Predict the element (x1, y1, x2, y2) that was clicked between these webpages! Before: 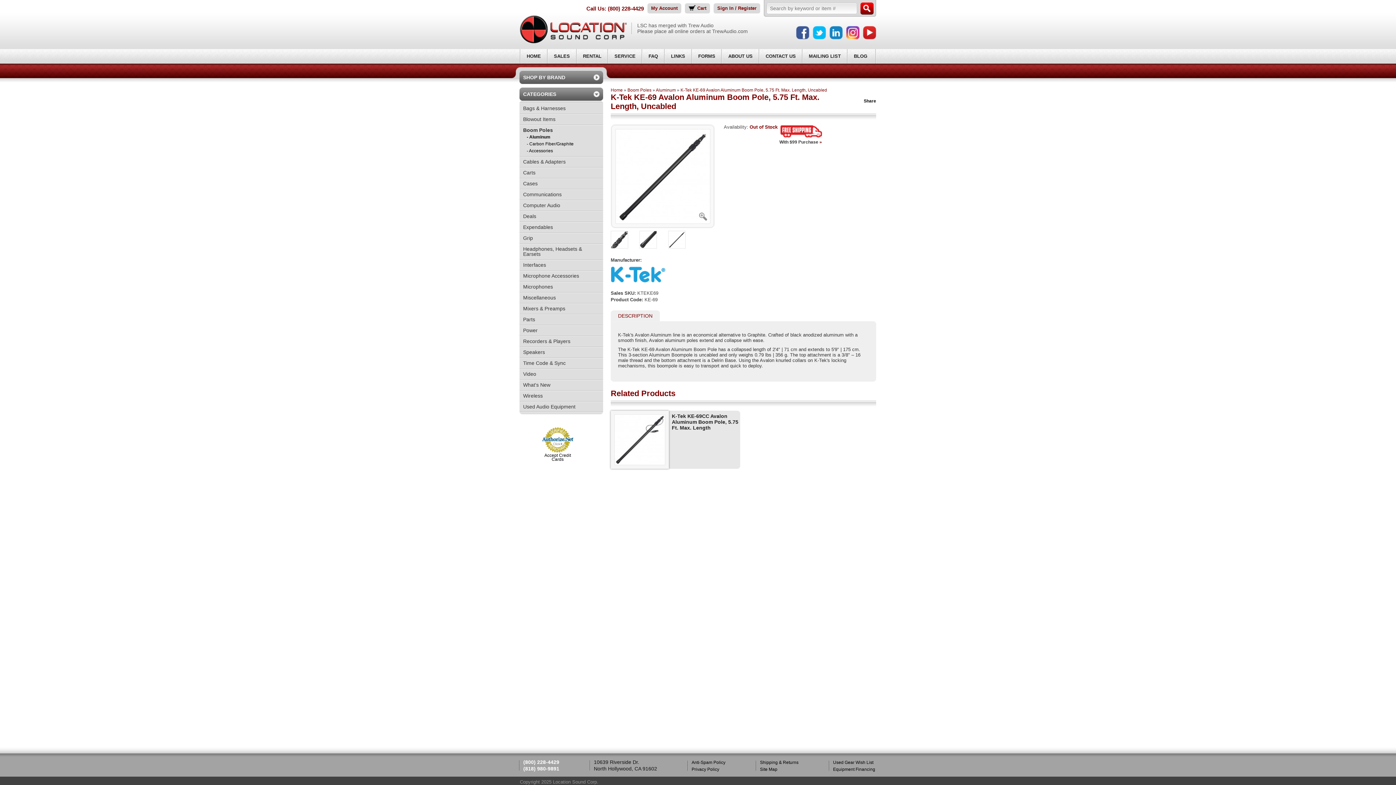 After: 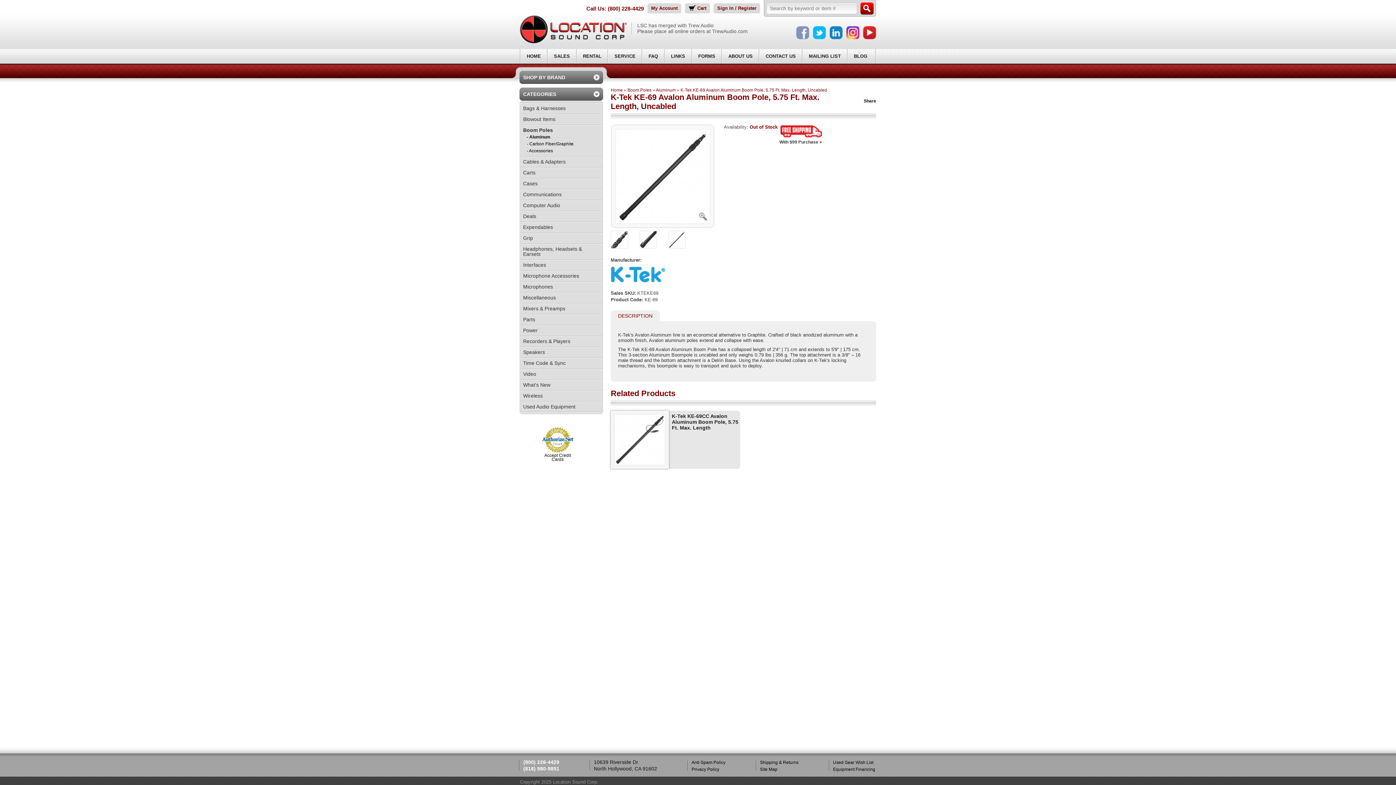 Action: bbox: (796, 26, 809, 39)